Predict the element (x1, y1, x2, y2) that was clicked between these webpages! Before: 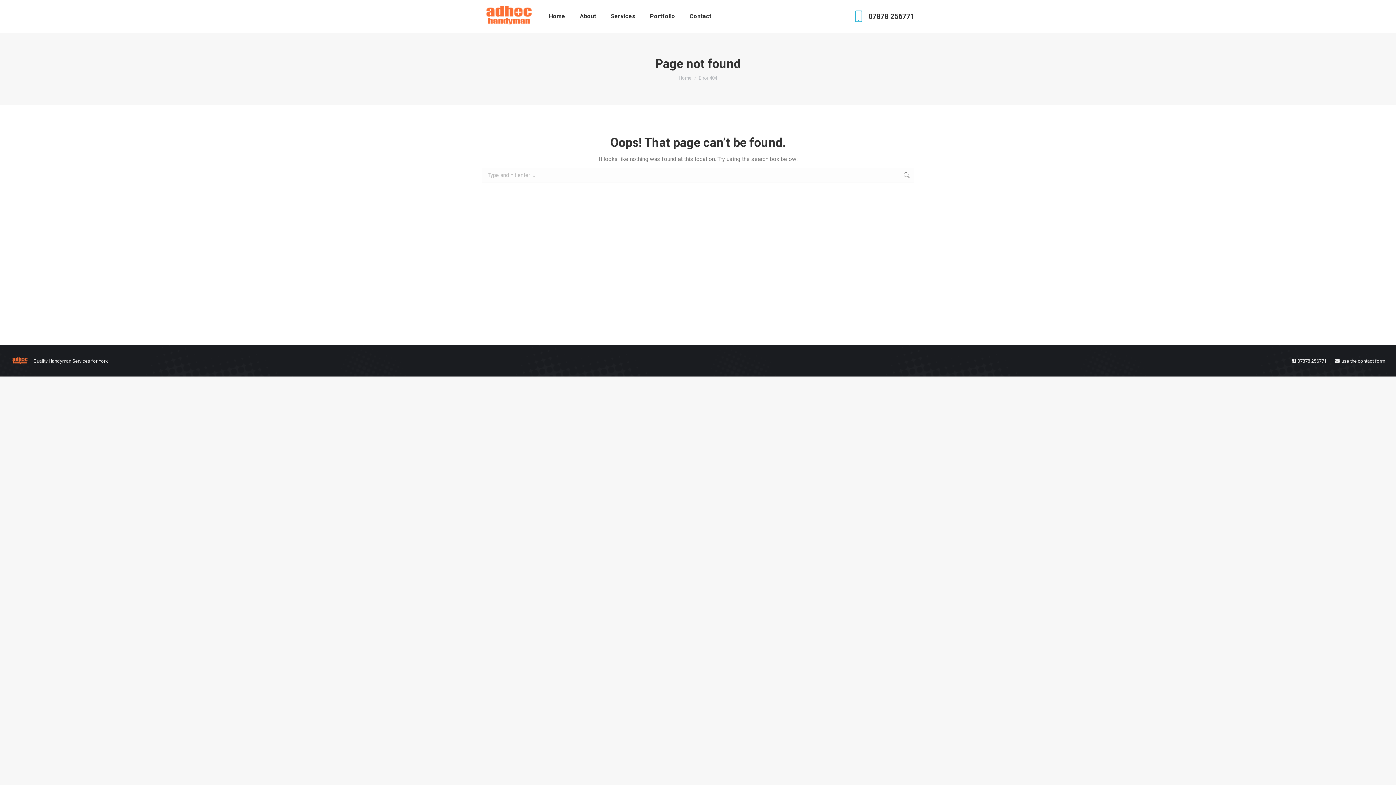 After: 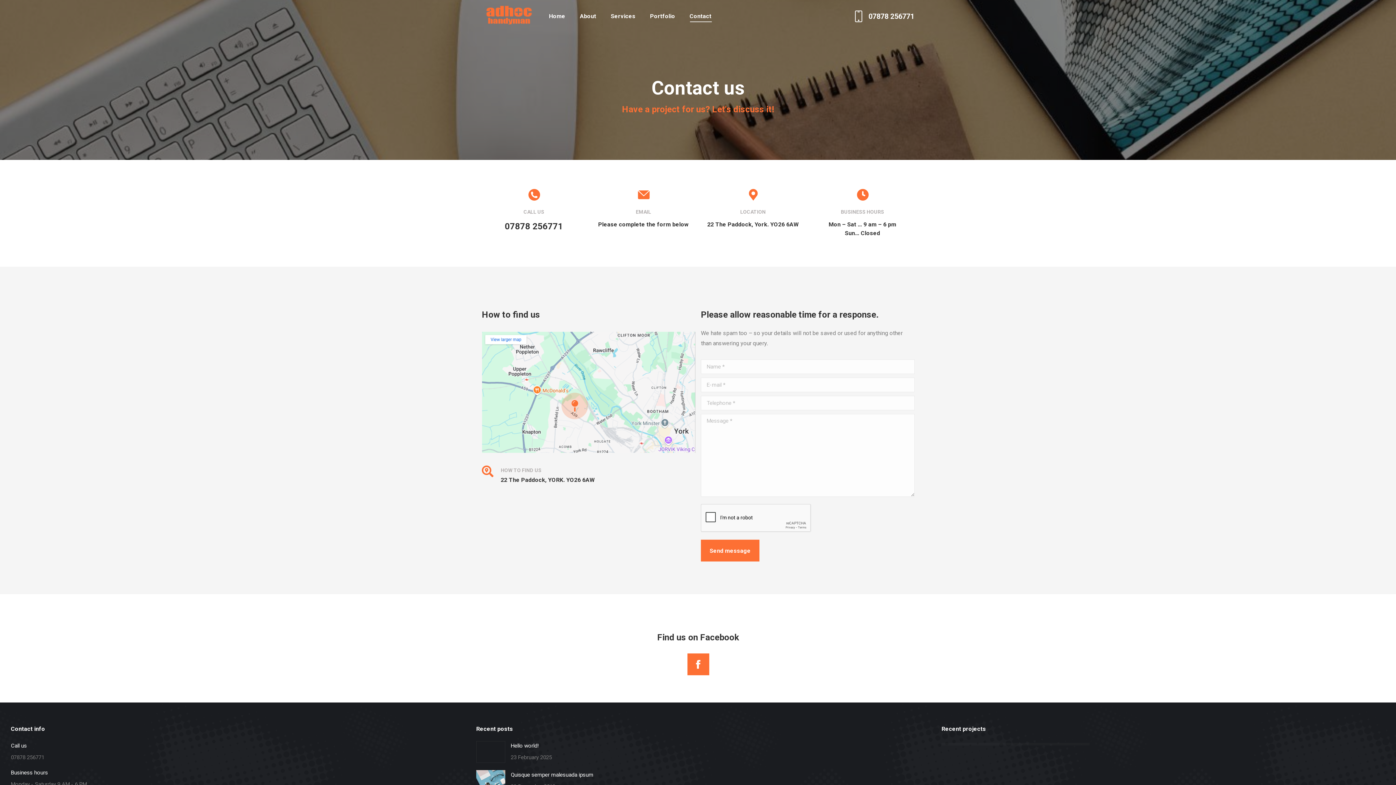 Action: bbox: (689, 11, 711, 21) label: Contact